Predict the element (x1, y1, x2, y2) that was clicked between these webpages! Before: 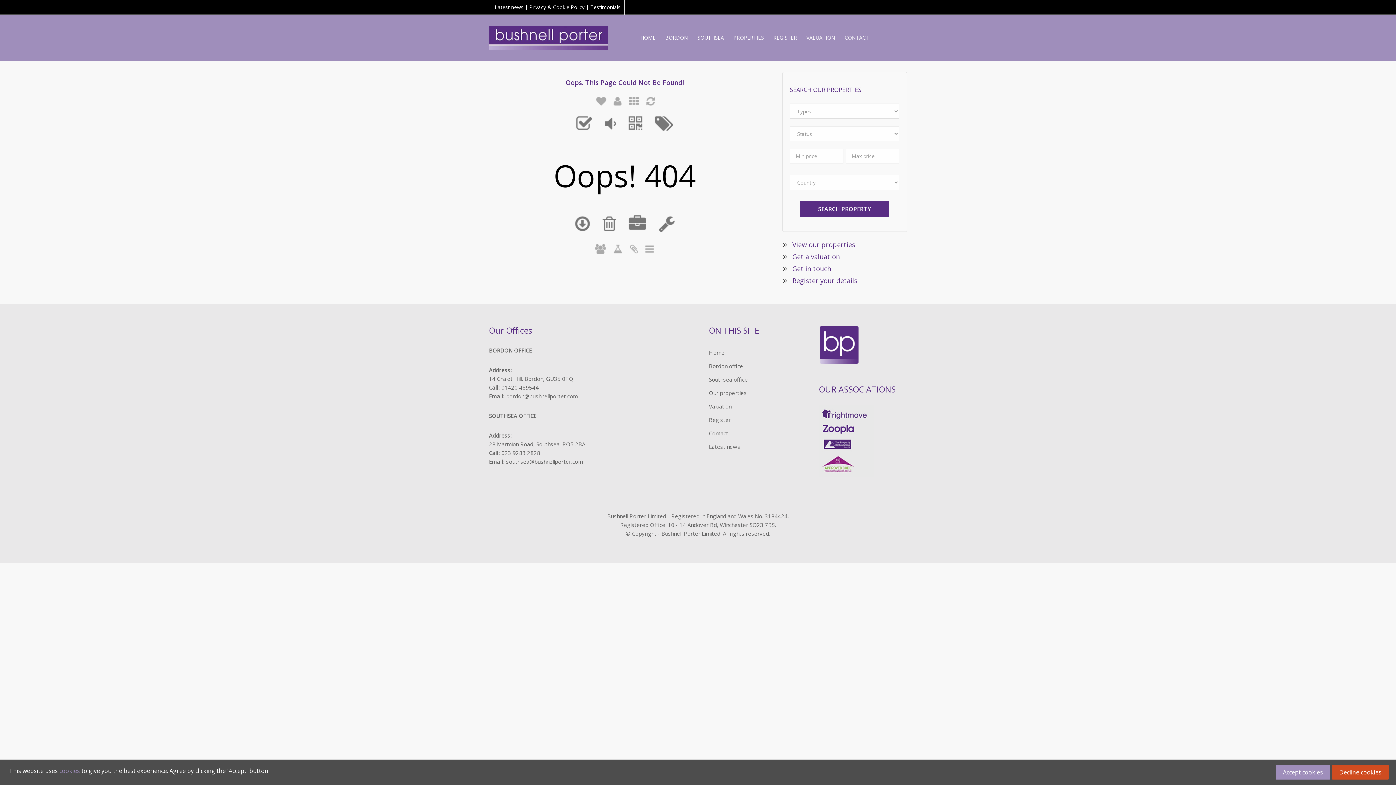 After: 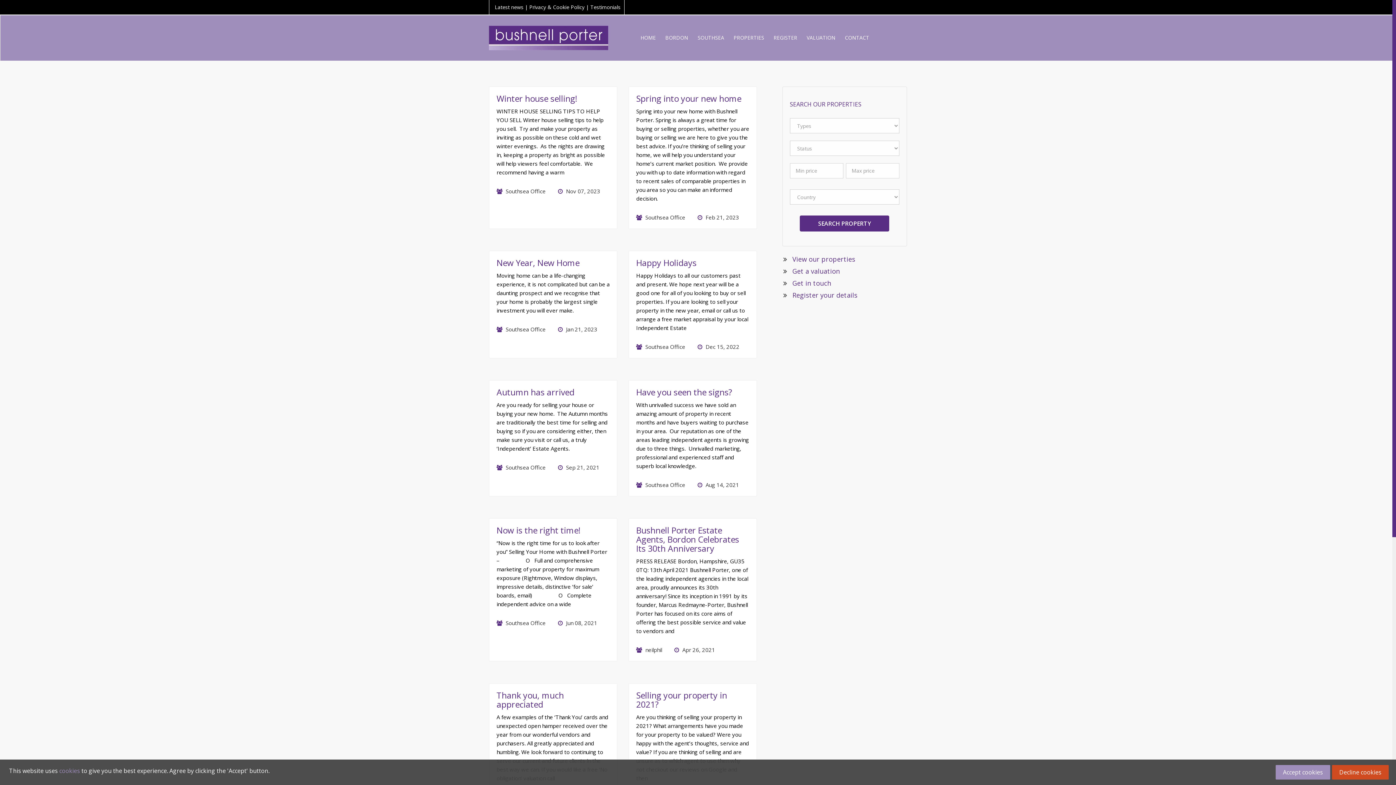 Action: label: Latest news bbox: (709, 443, 740, 450)